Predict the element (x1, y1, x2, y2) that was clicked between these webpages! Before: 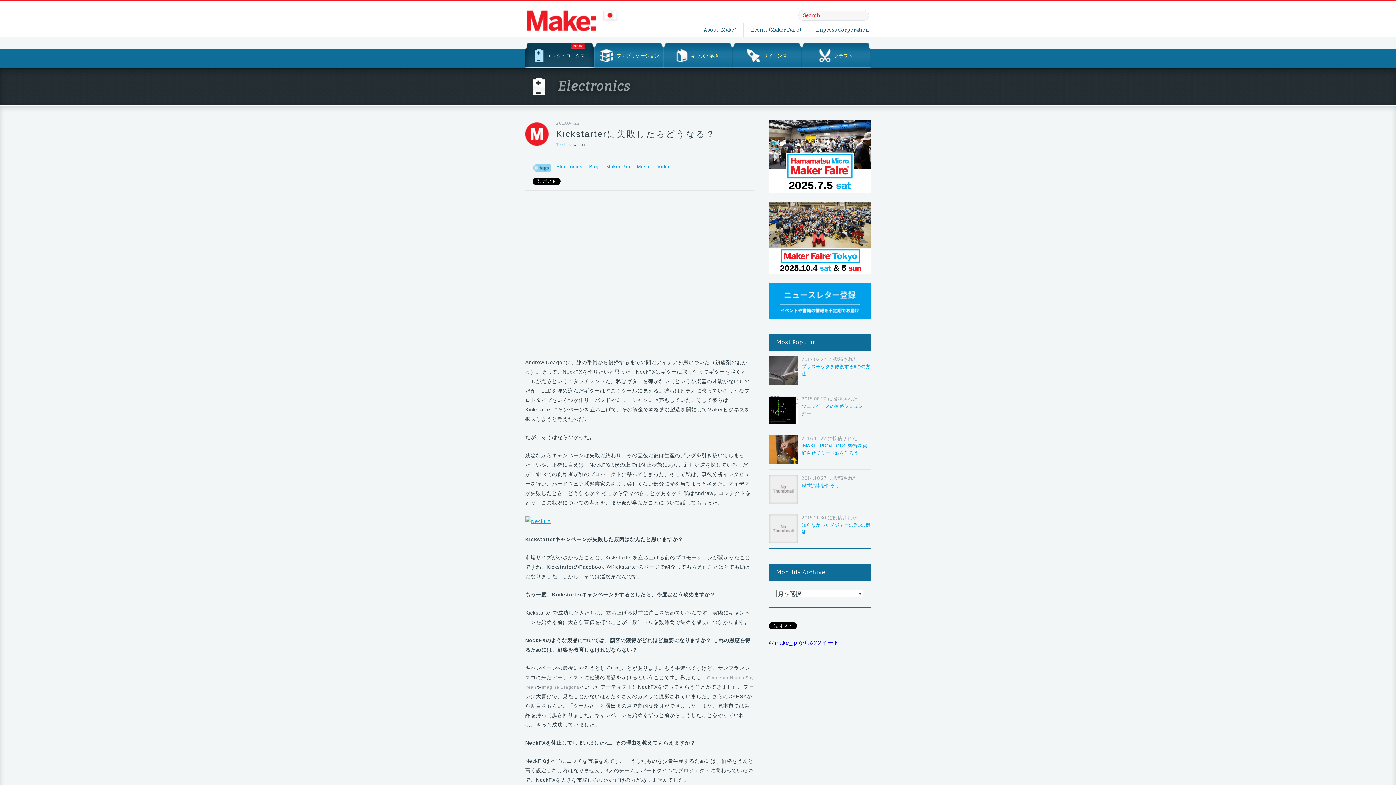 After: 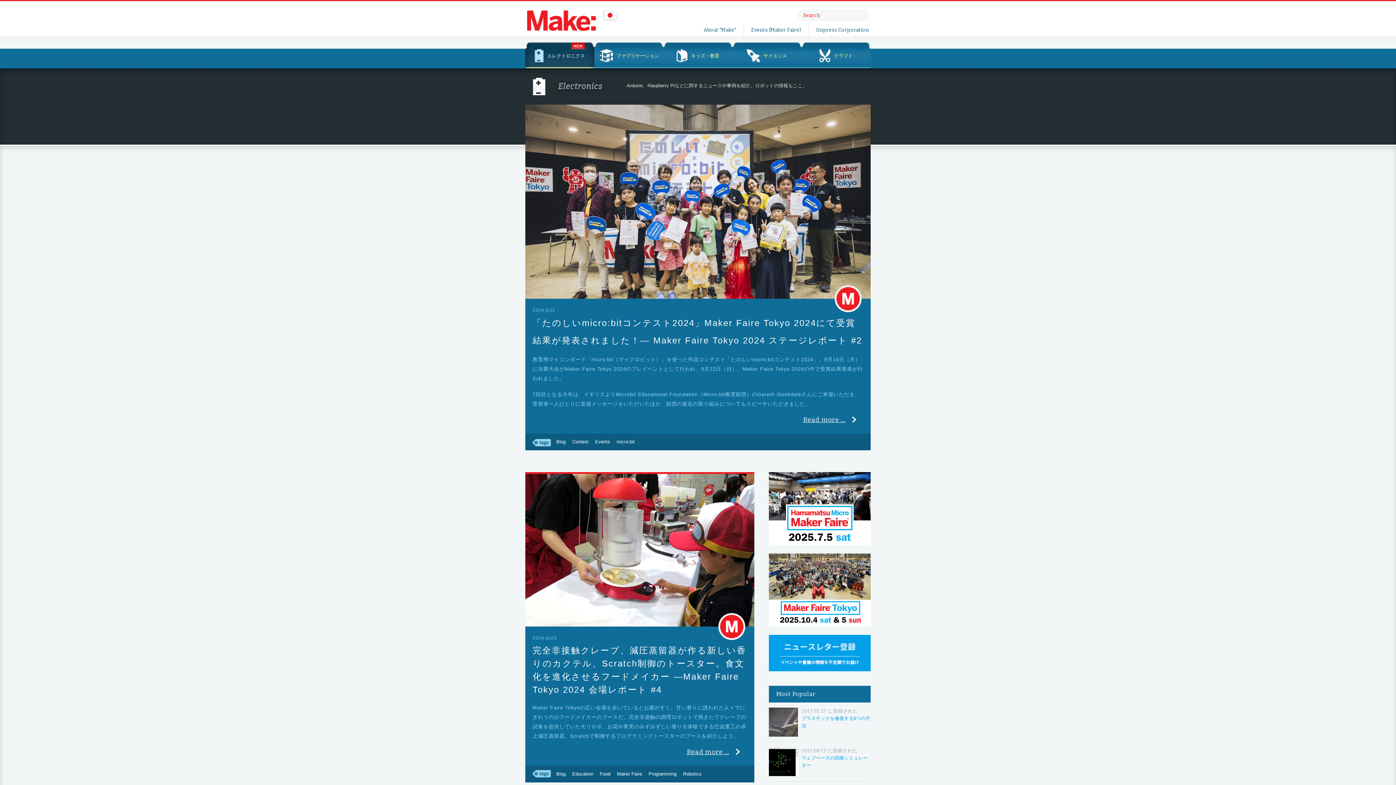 Action: label: エレクトロニクス bbox: (525, 42, 594, 68)